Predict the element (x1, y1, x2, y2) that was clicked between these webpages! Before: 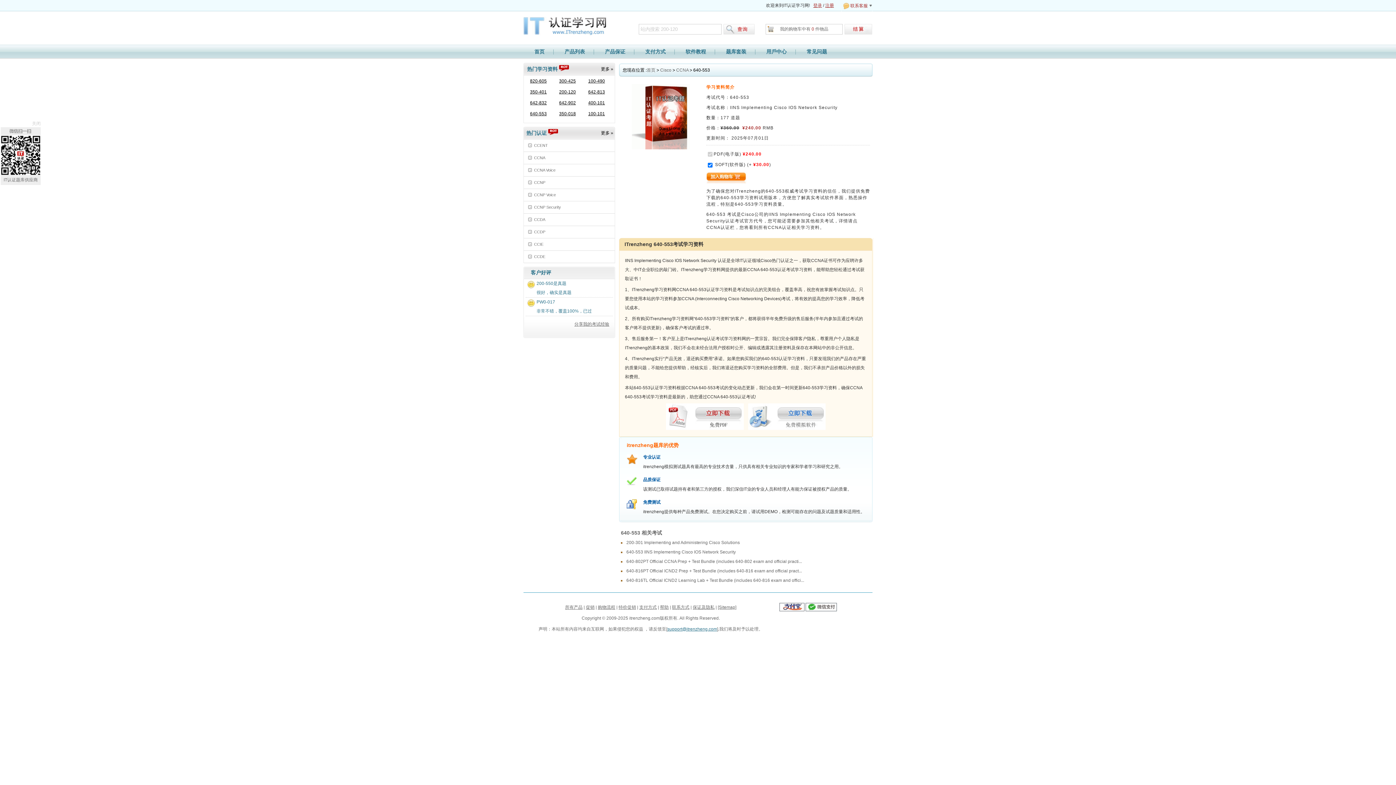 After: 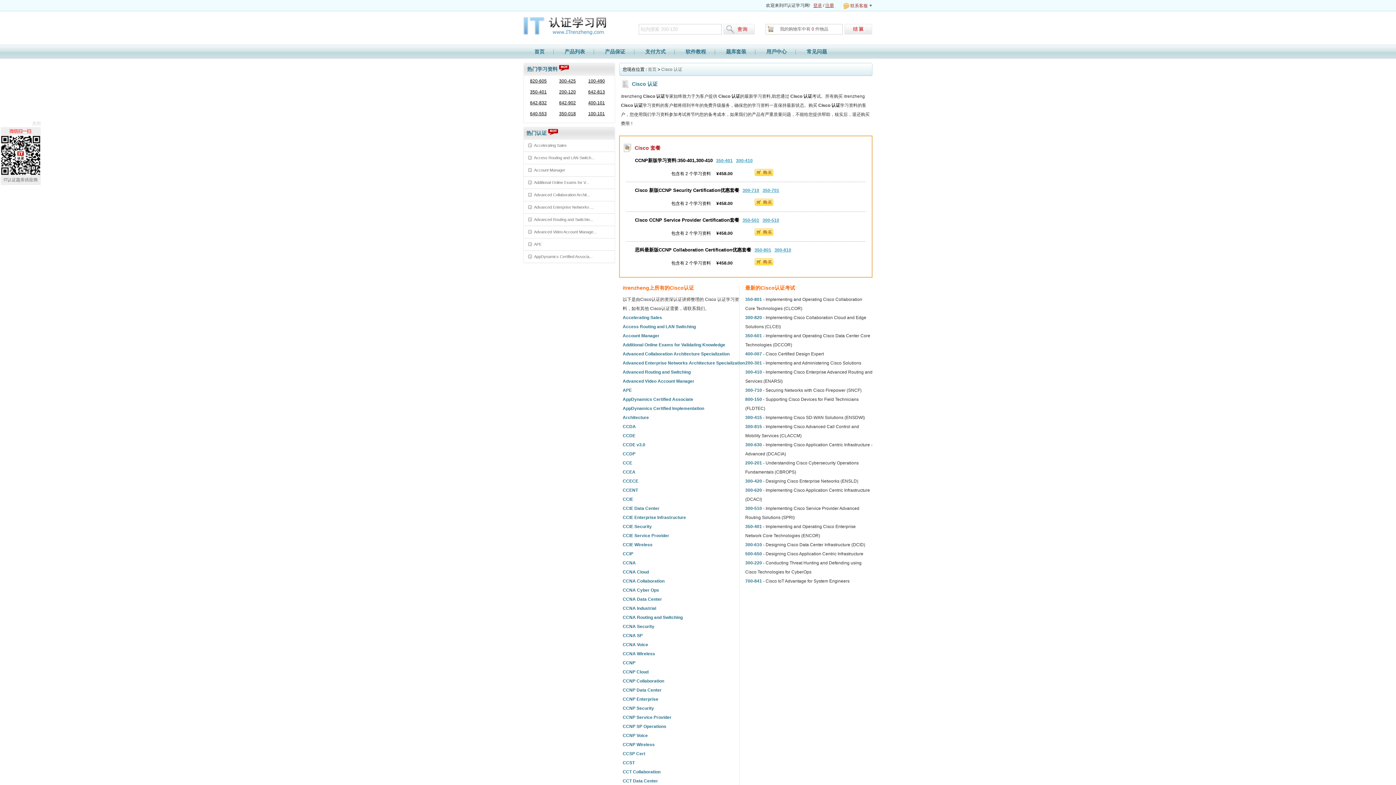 Action: label: Cisco bbox: (660, 67, 671, 72)